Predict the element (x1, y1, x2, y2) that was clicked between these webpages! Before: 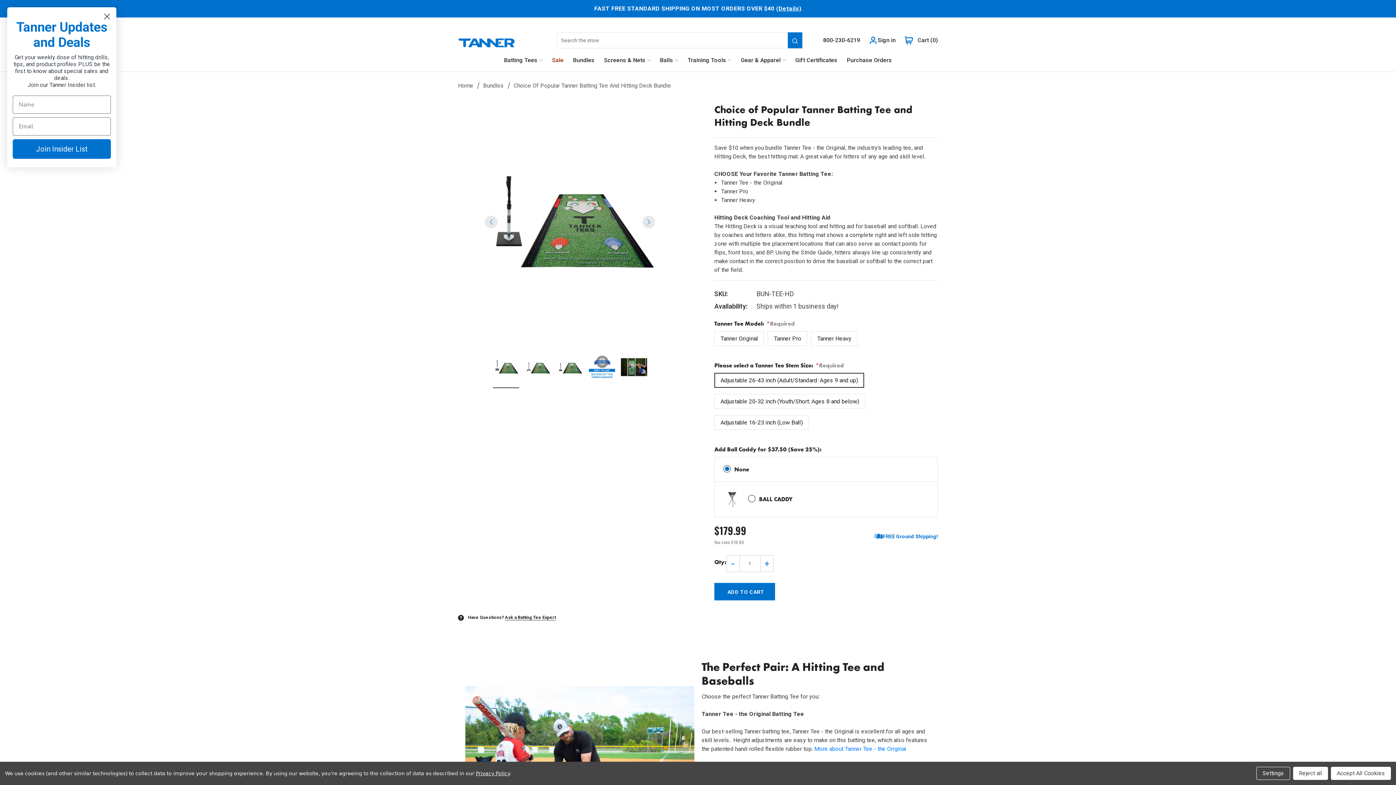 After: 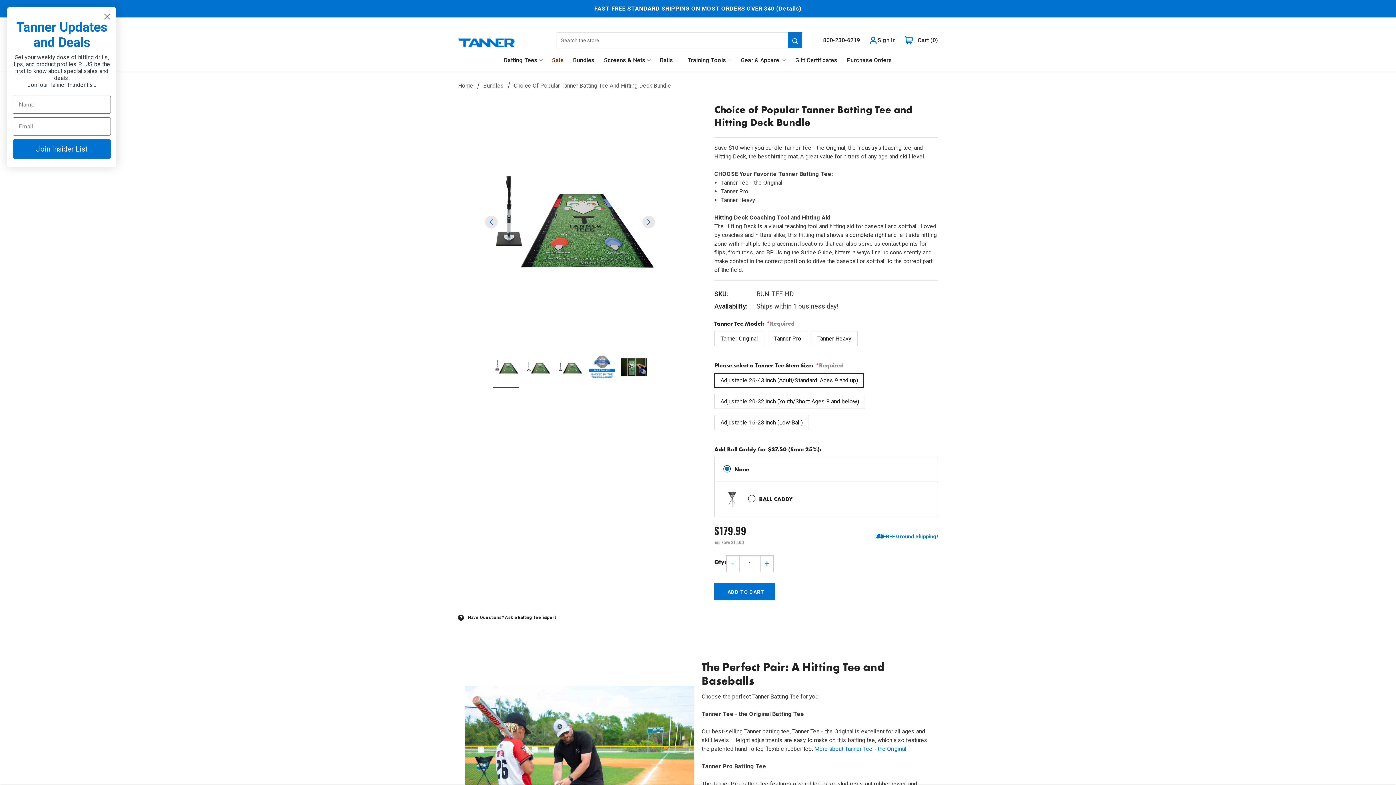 Action: label: Accept All Cookies bbox: (1331, 767, 1391, 780)